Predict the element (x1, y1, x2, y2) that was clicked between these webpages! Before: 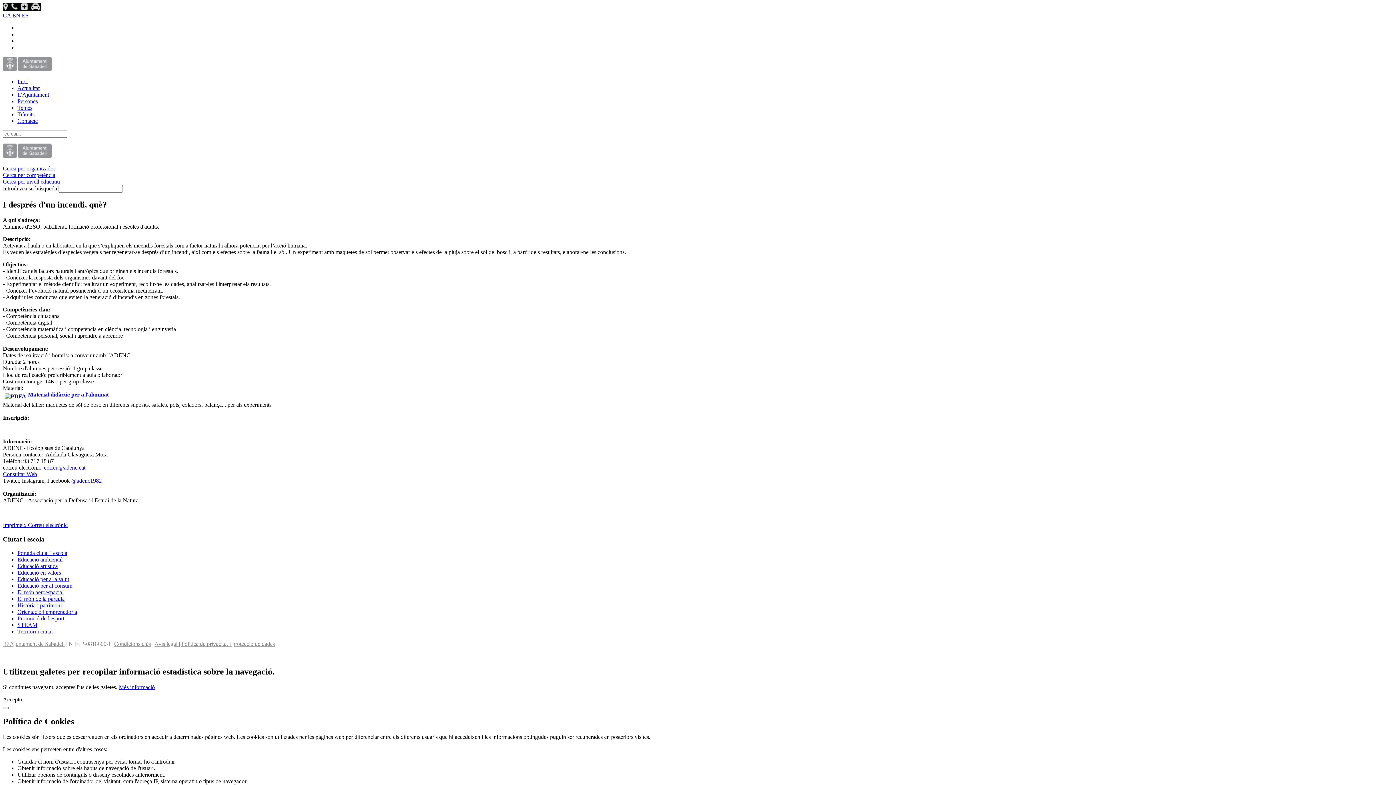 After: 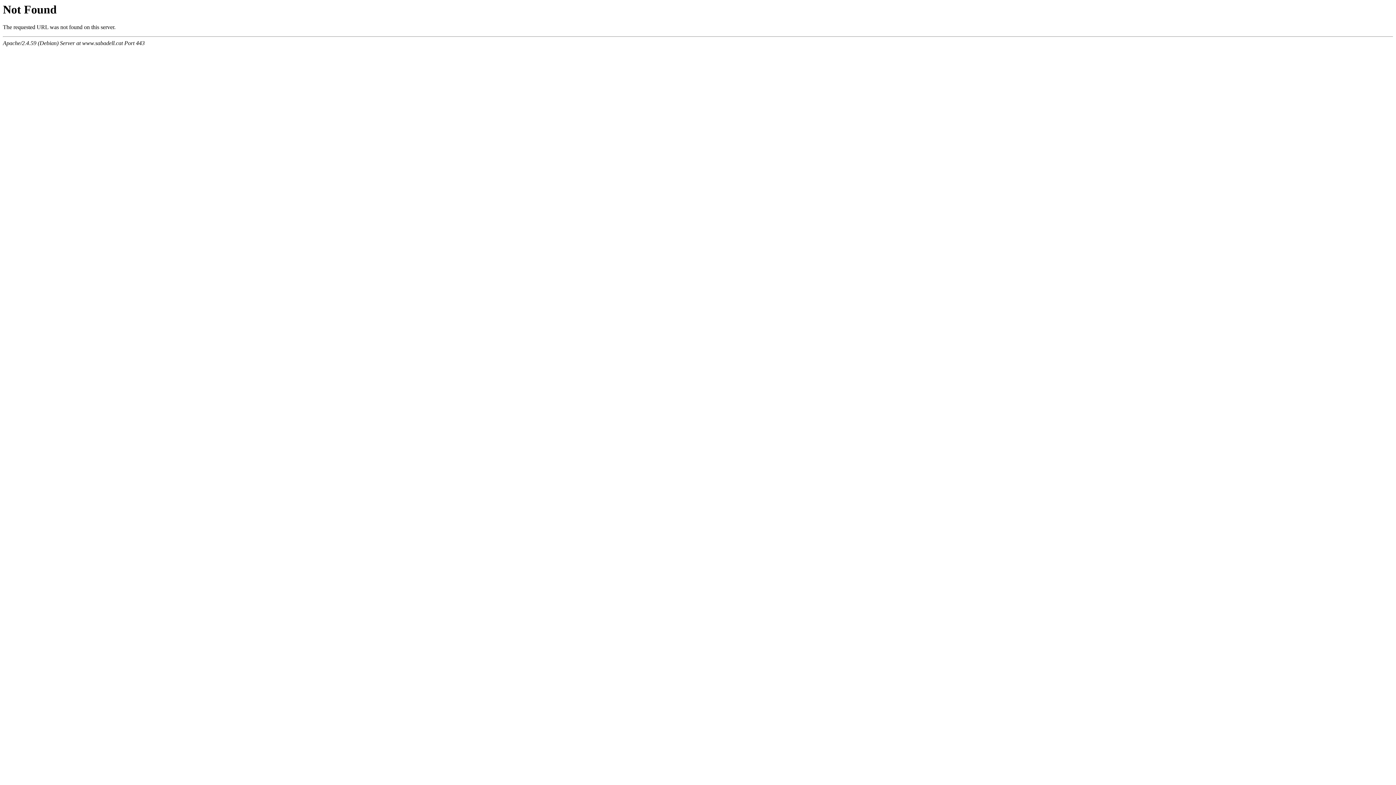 Action: bbox: (71, 477, 101, 483) label: @adenc1982